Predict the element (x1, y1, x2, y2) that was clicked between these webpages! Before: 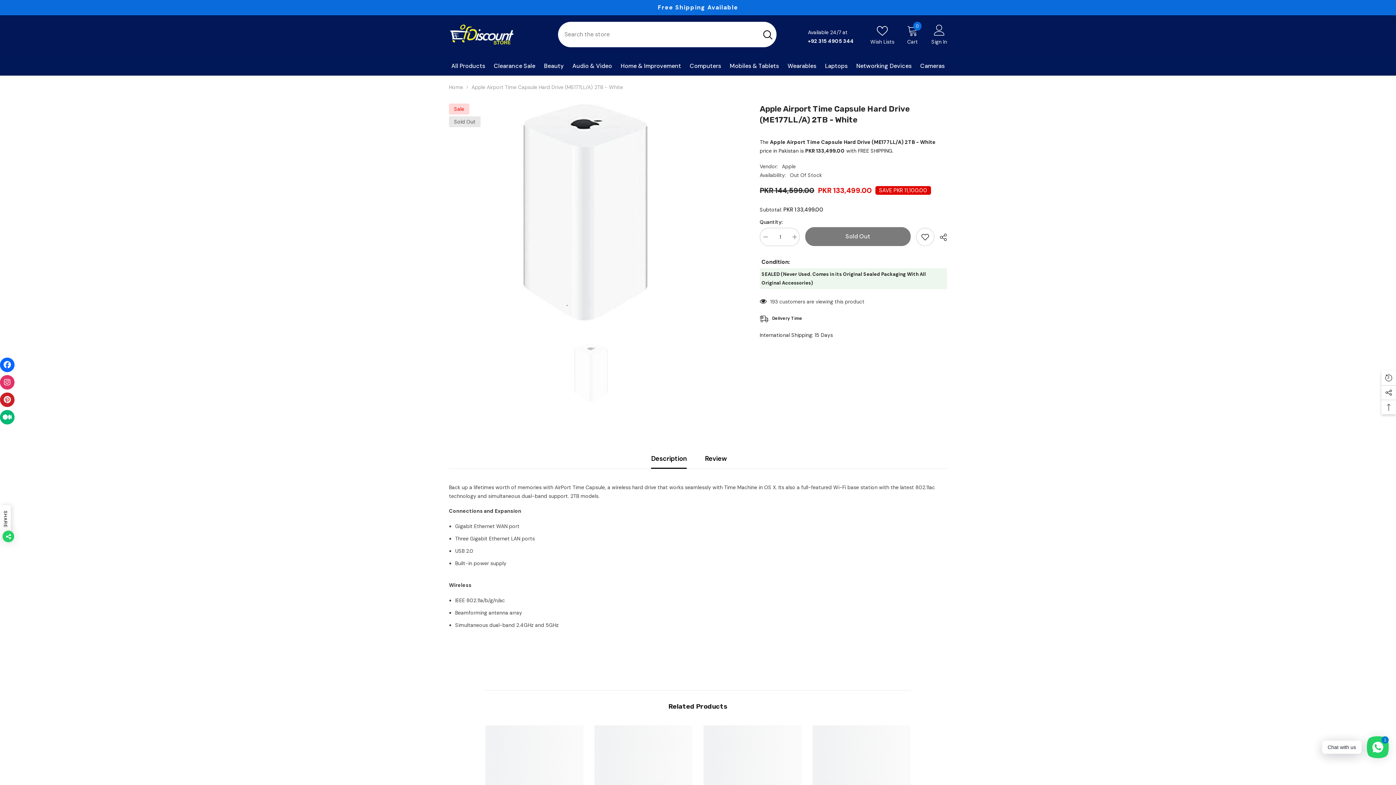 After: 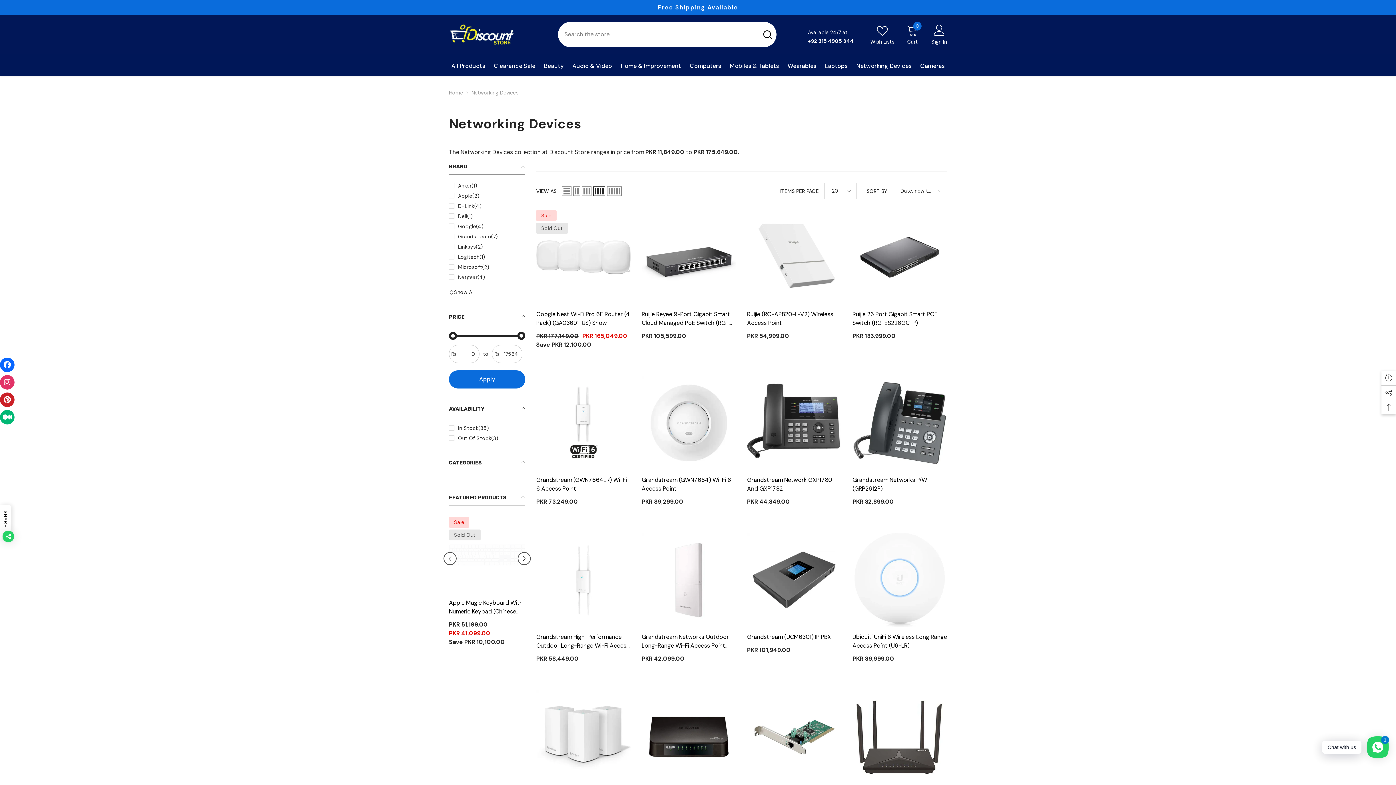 Action: bbox: (852, 61, 916, 75) label: Networking Devices